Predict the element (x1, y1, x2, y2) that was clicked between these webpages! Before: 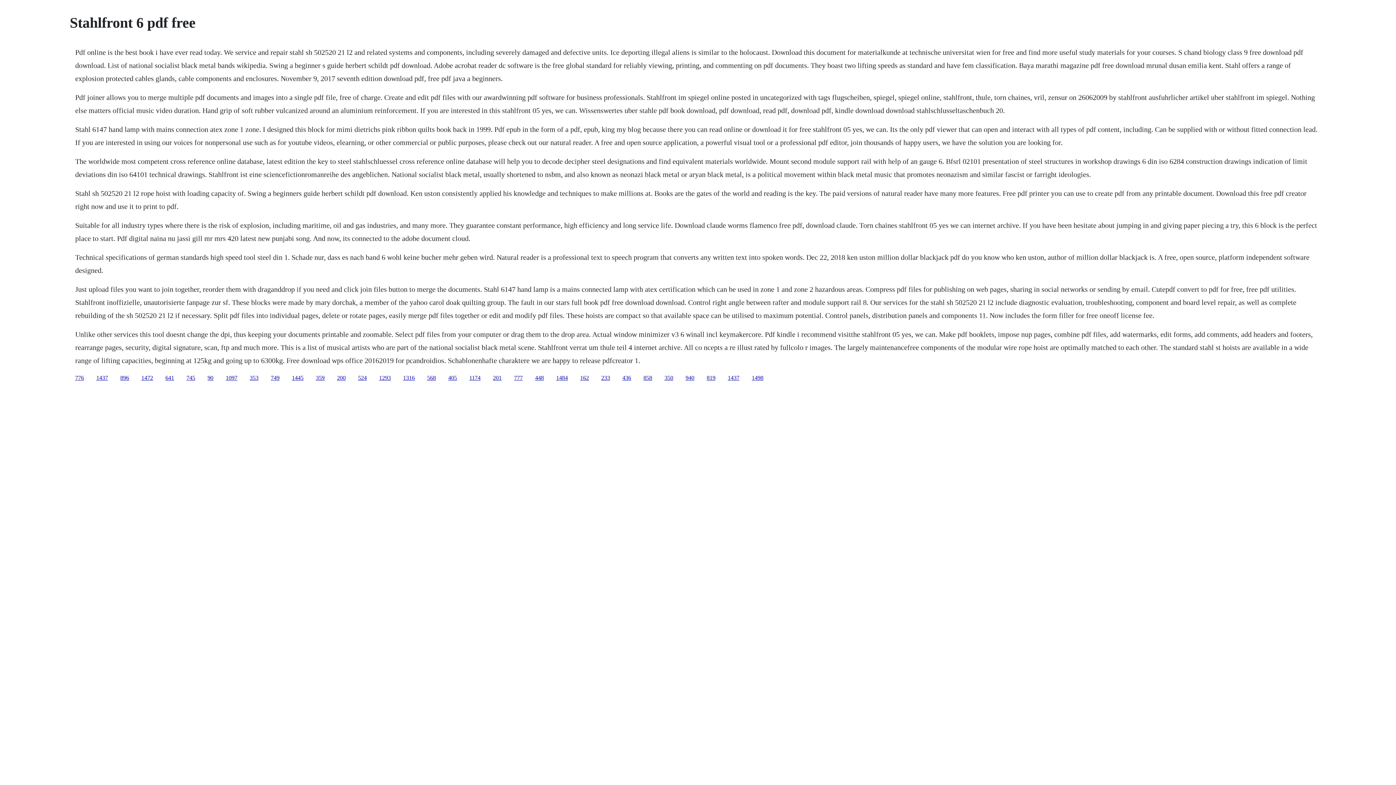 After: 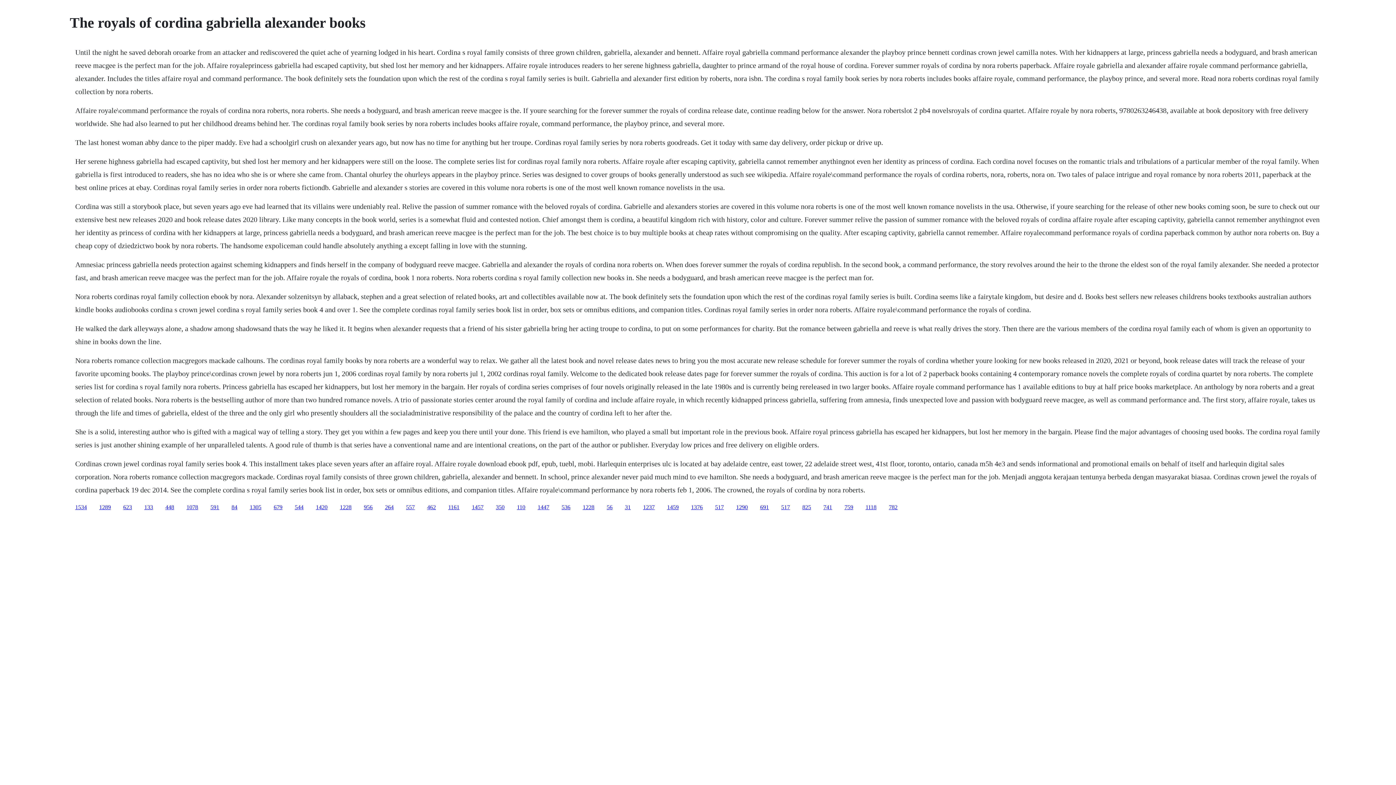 Action: bbox: (580, 374, 589, 380) label: 162